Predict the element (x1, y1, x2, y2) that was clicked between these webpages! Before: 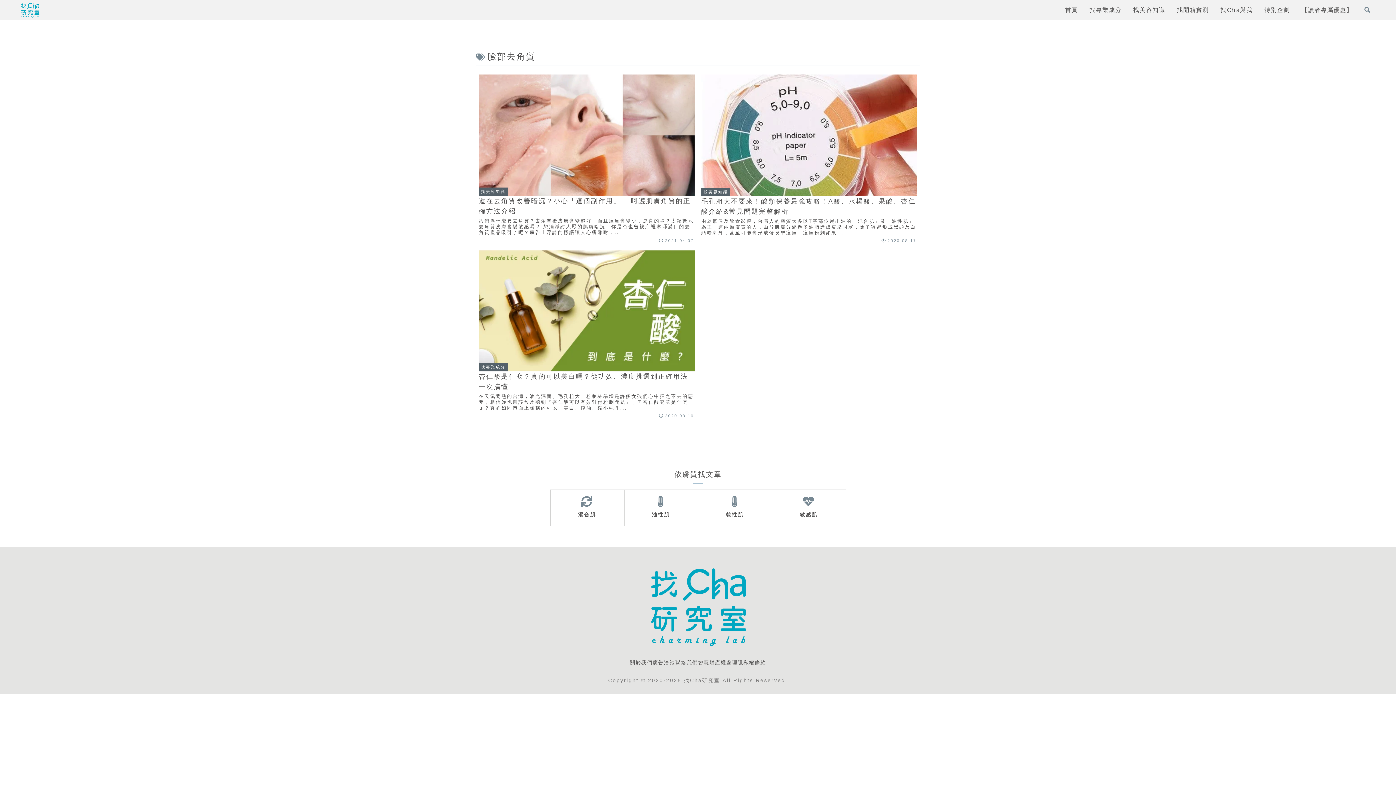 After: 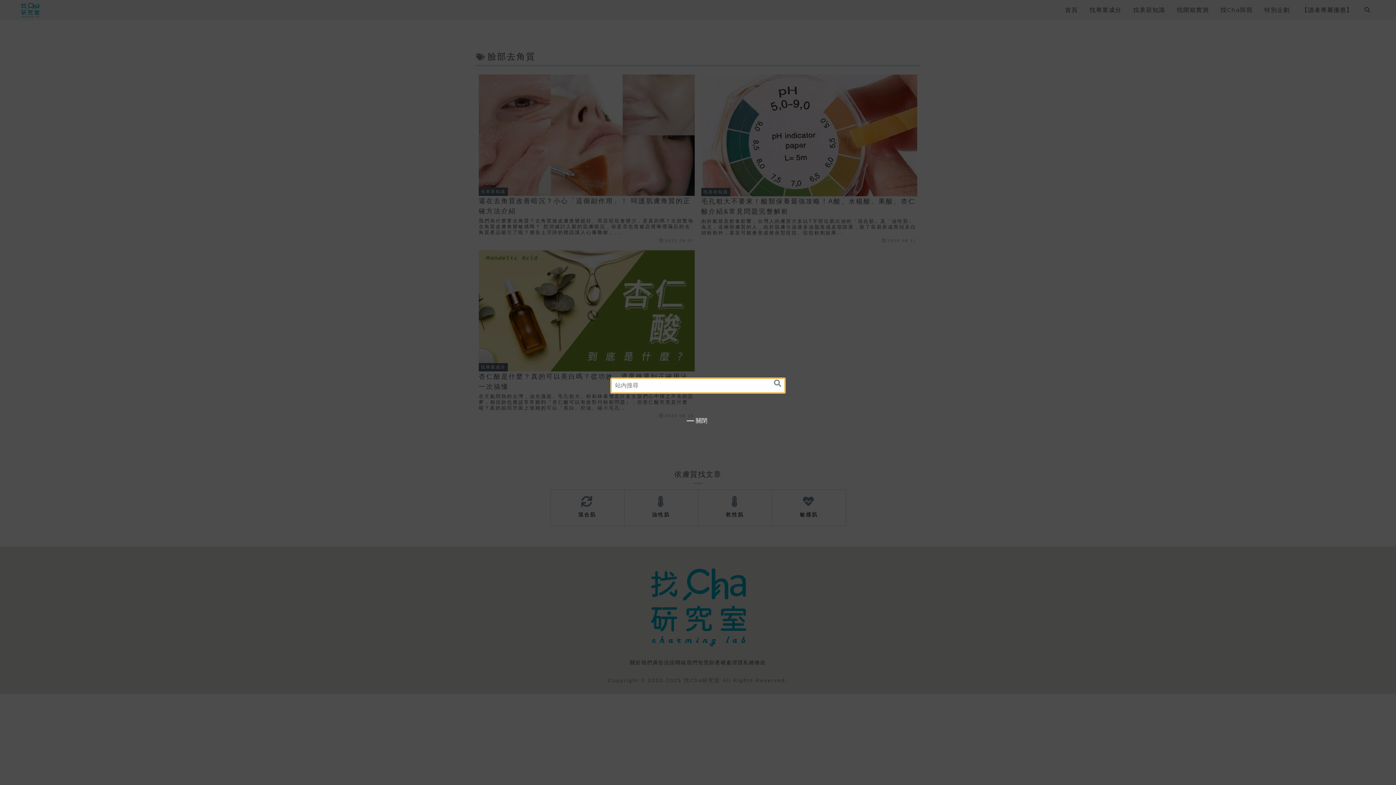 Action: label: 検索フォームを開く bbox: (1364, 2, 1370, 17)